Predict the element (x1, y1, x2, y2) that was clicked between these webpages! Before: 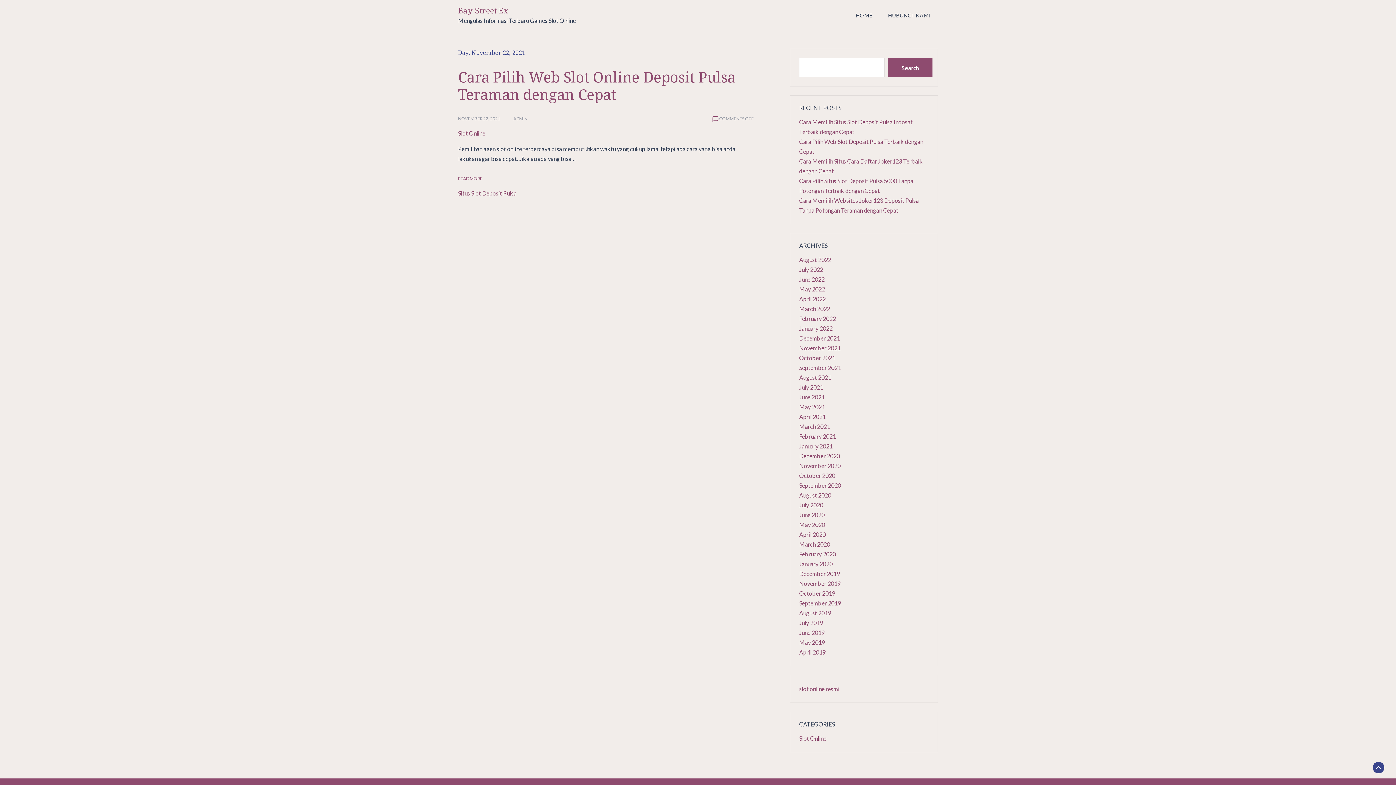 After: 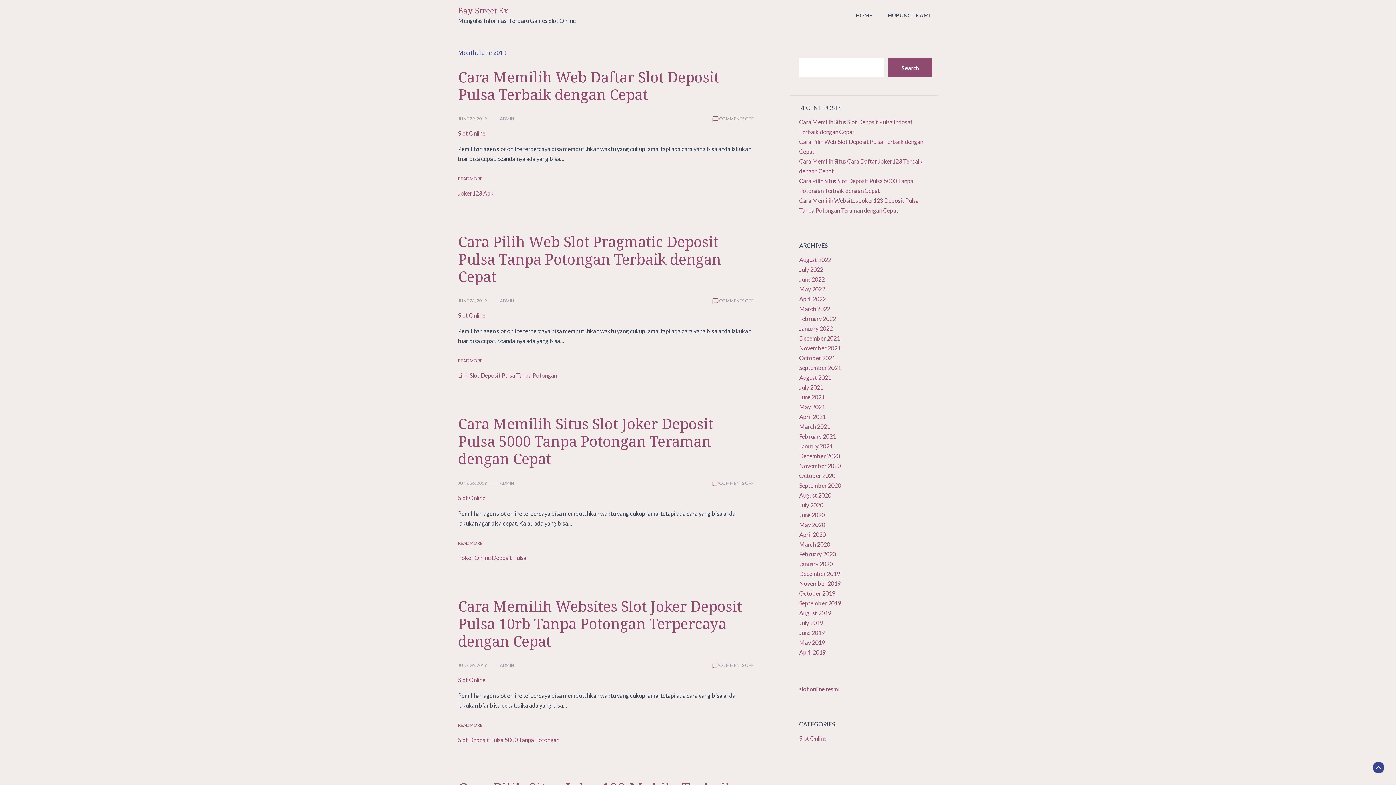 Action: bbox: (799, 629, 824, 636) label: June 2019